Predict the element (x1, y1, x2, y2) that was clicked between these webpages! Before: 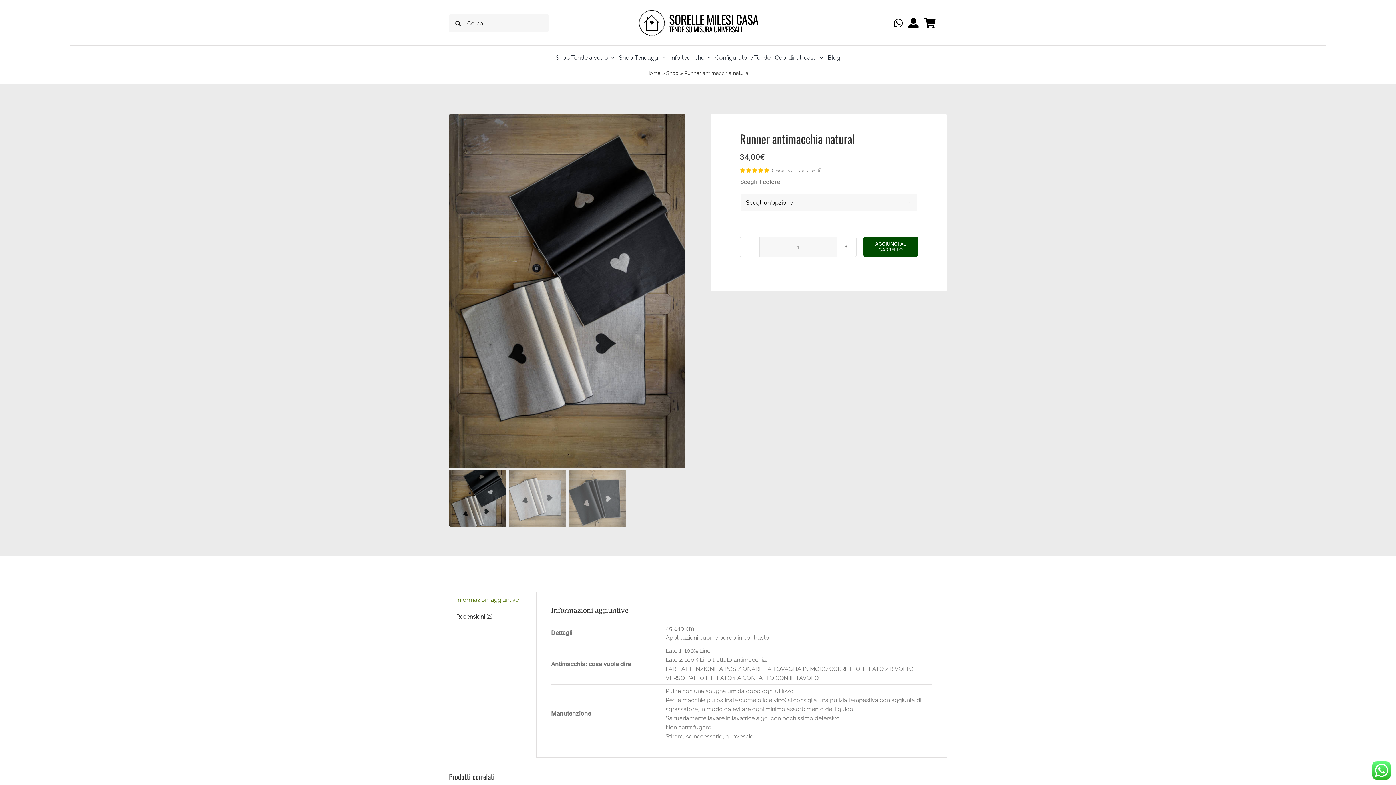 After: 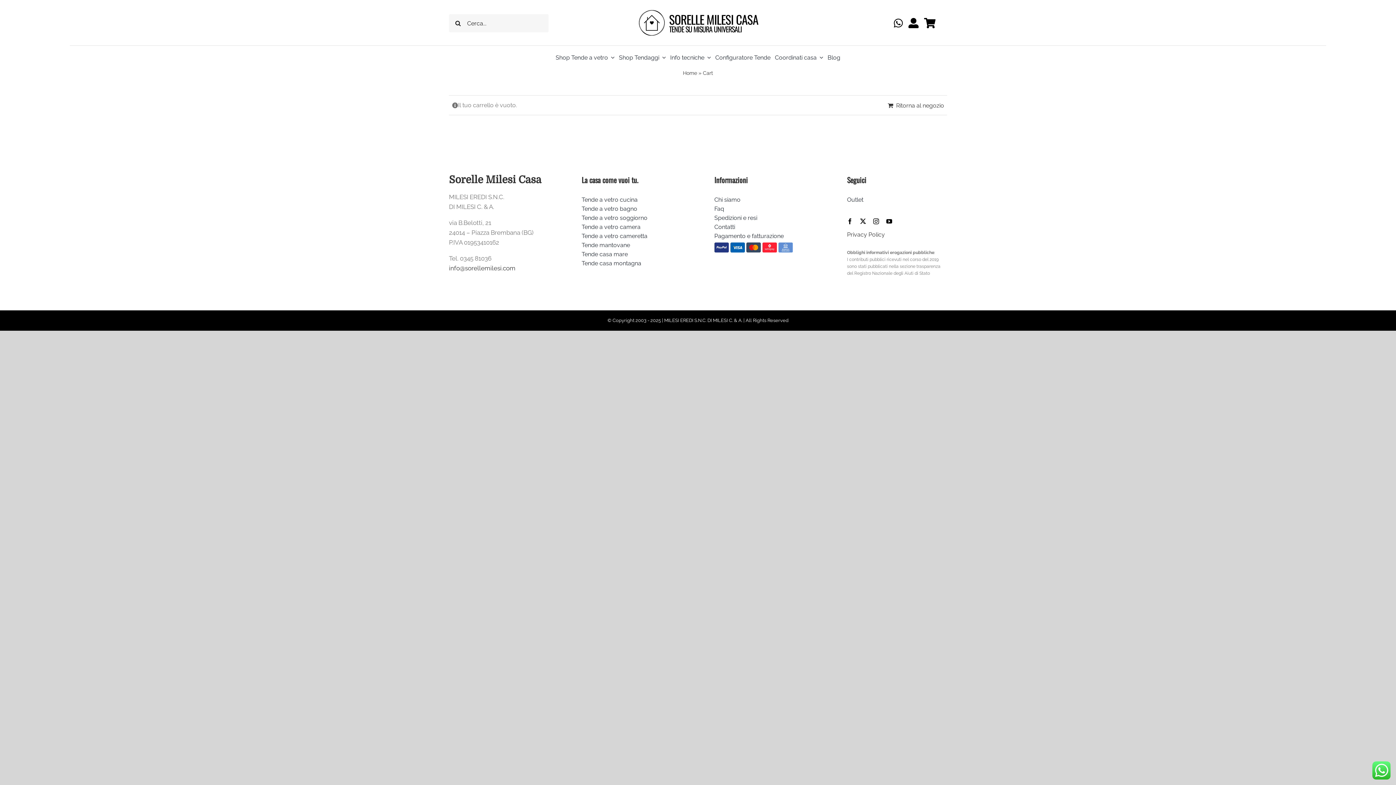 Action: bbox: (924, 11, 947, 34)